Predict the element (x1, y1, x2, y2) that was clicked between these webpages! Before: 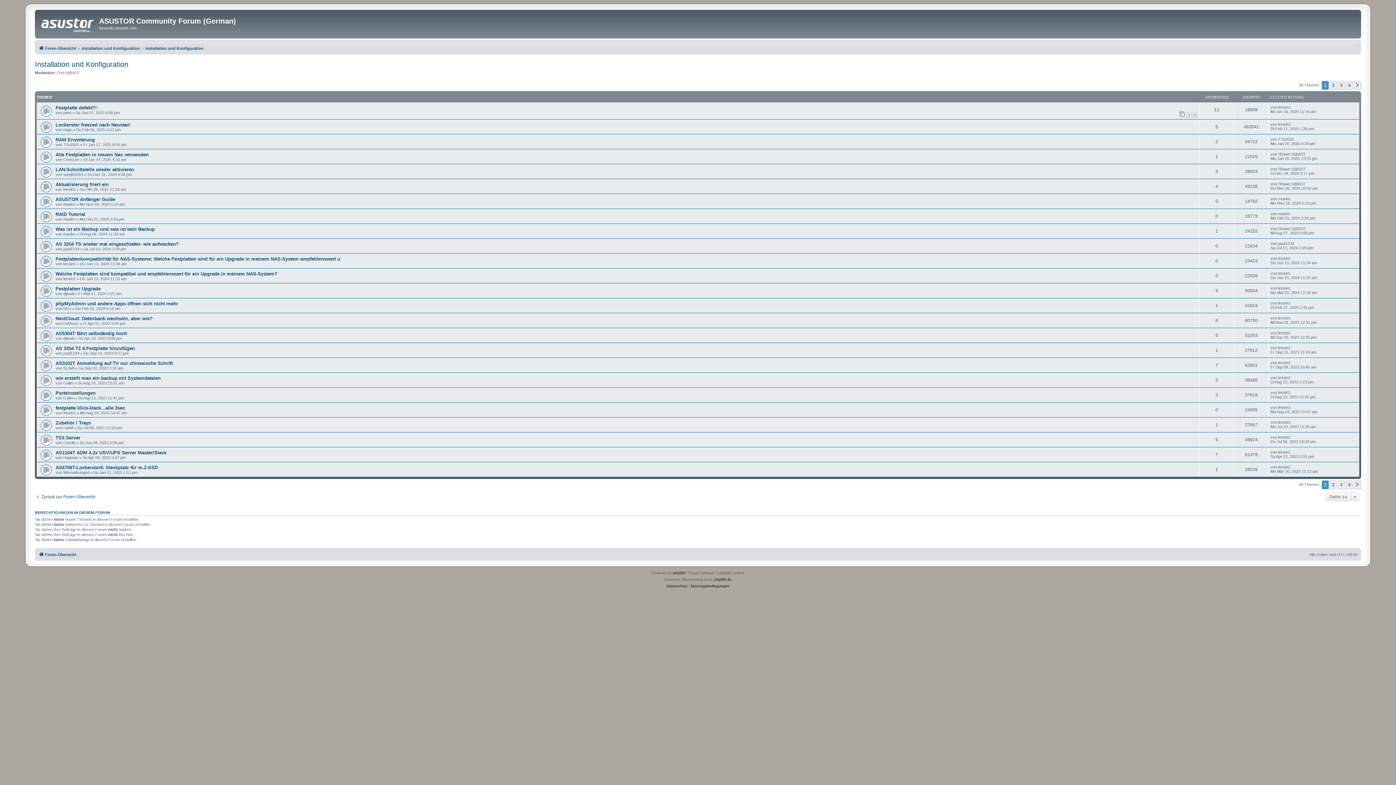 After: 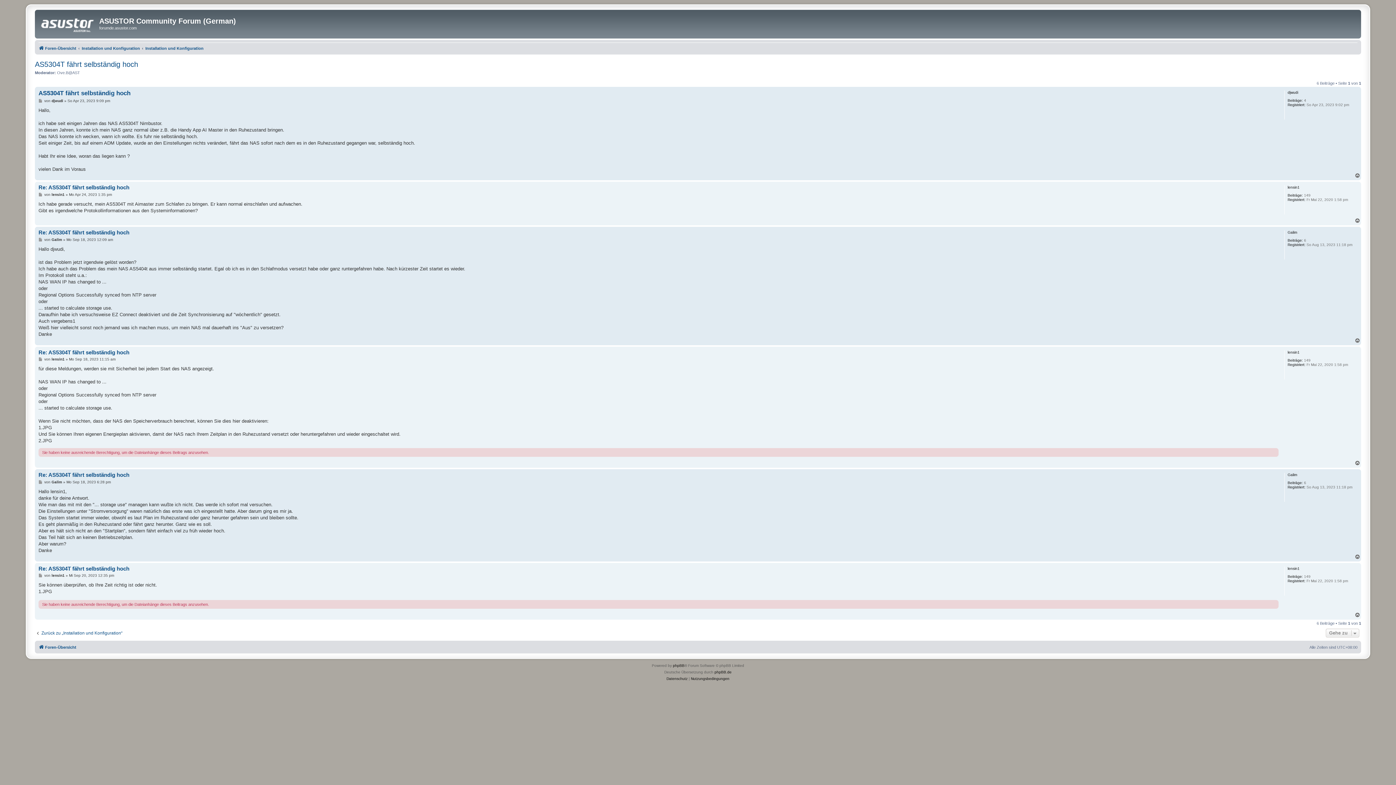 Action: bbox: (55, 330, 127, 336) label: AS5304T fährt selbständig hoch